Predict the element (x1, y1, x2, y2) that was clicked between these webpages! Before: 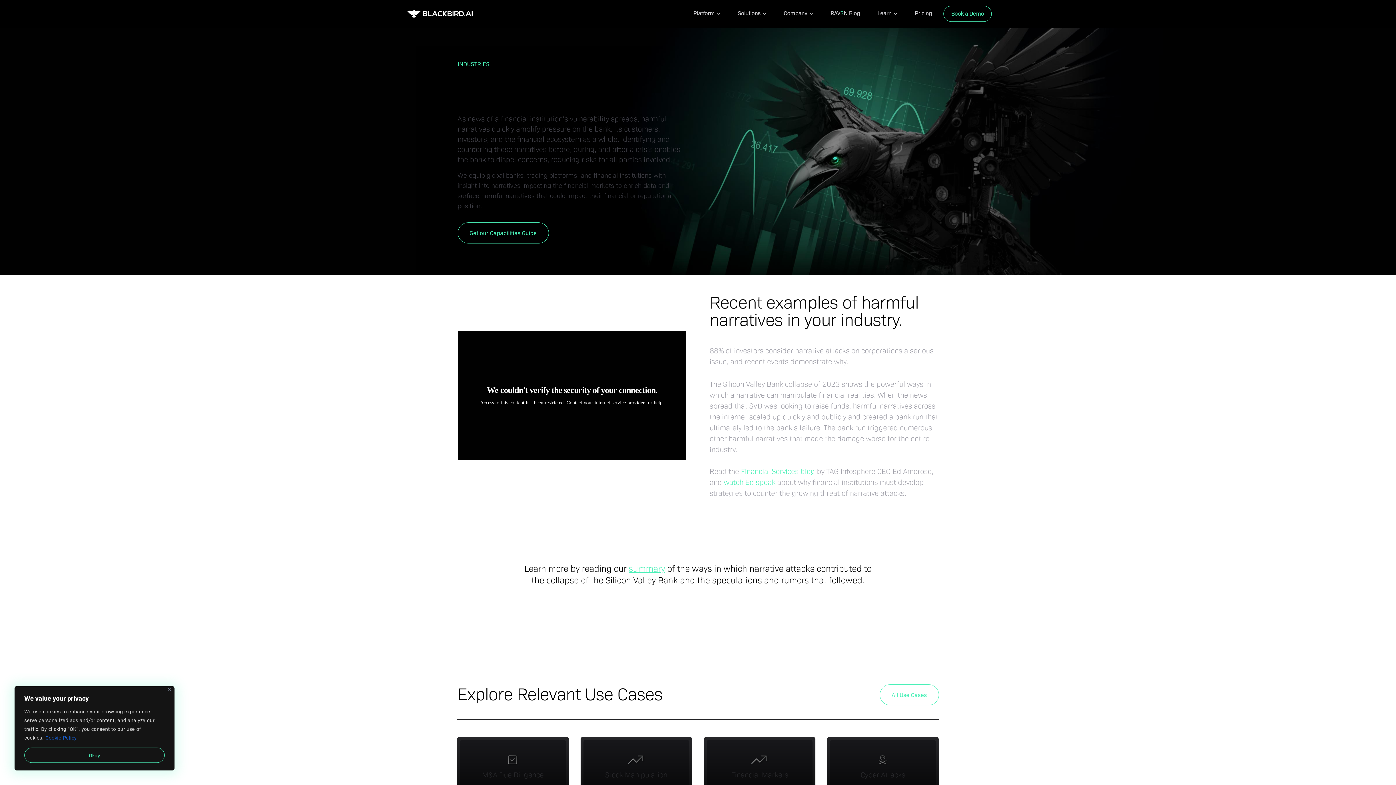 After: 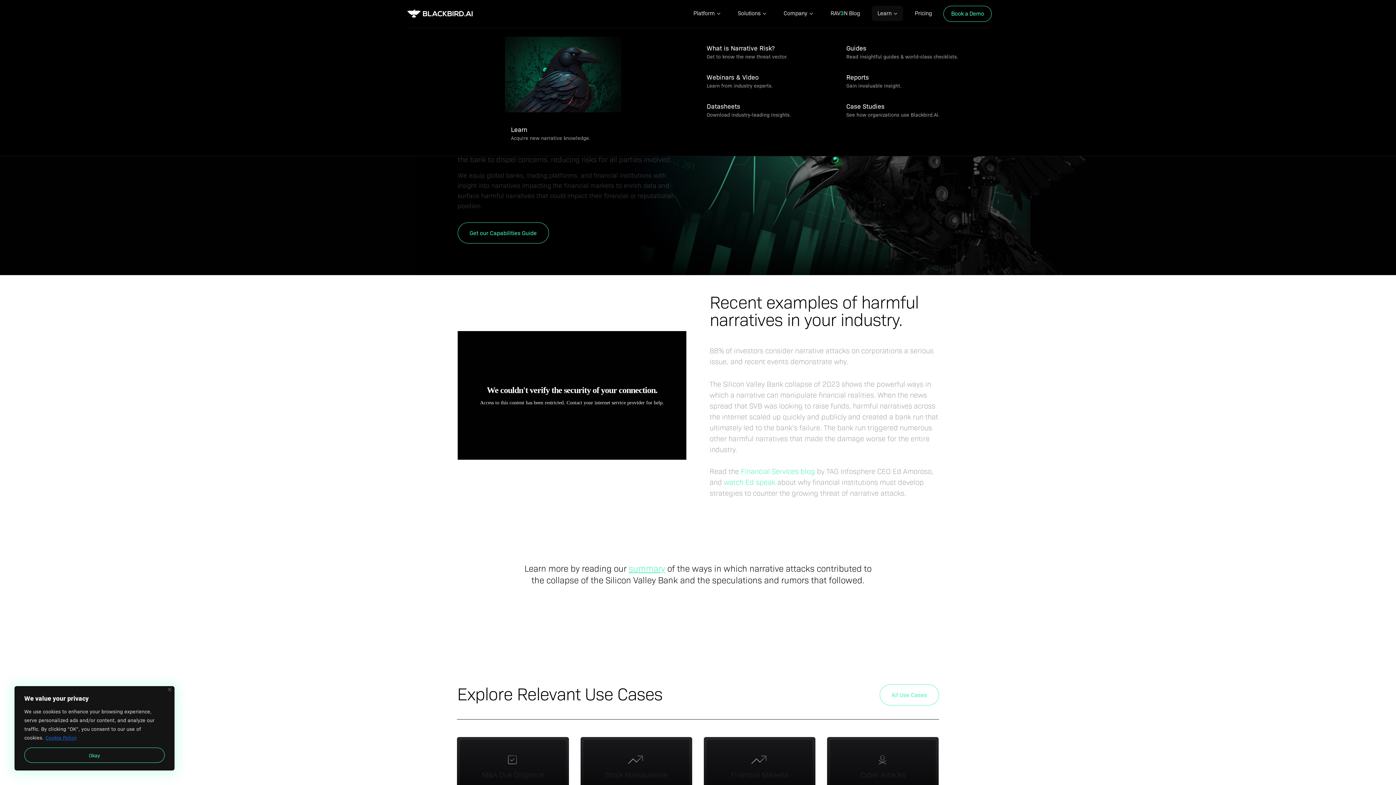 Action: label: Learn bbox: (871, 5, 903, 21)